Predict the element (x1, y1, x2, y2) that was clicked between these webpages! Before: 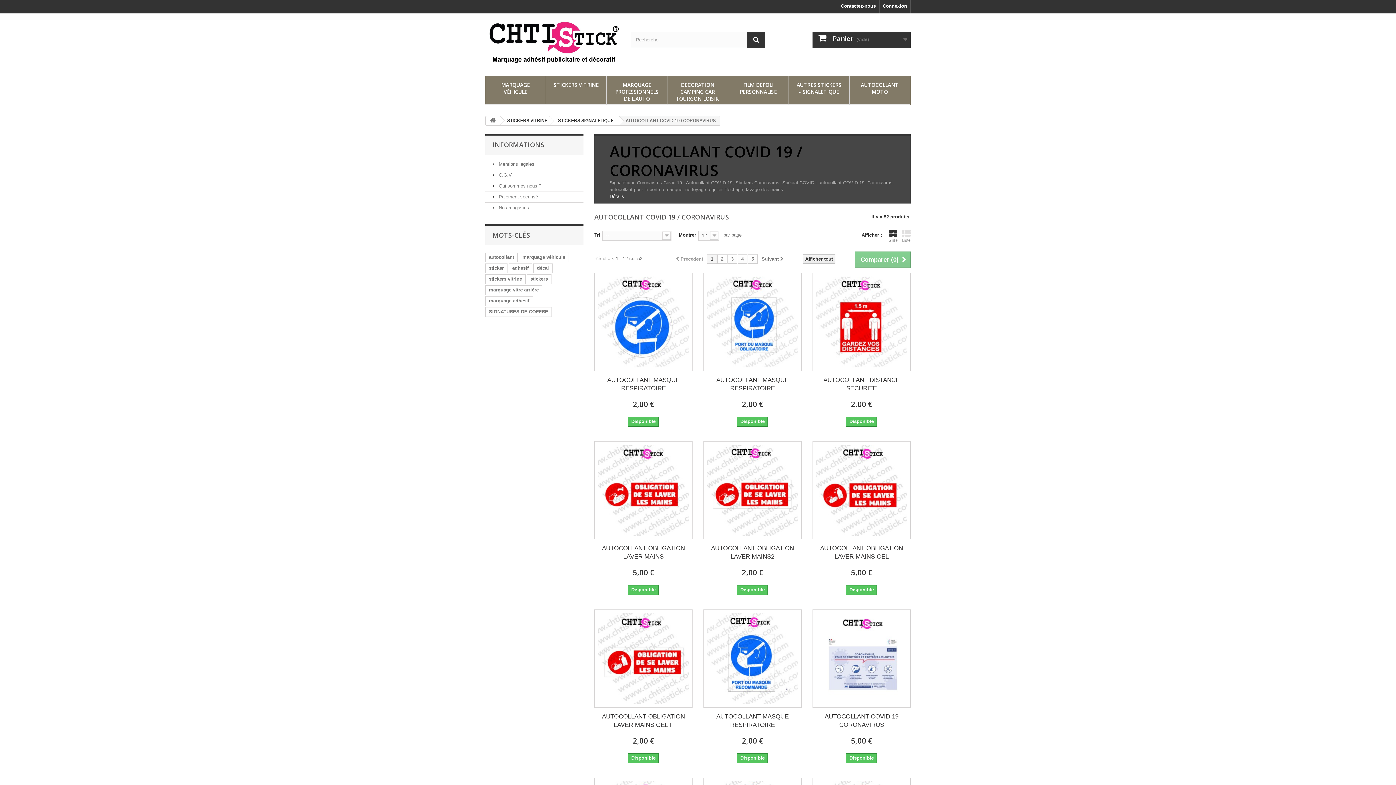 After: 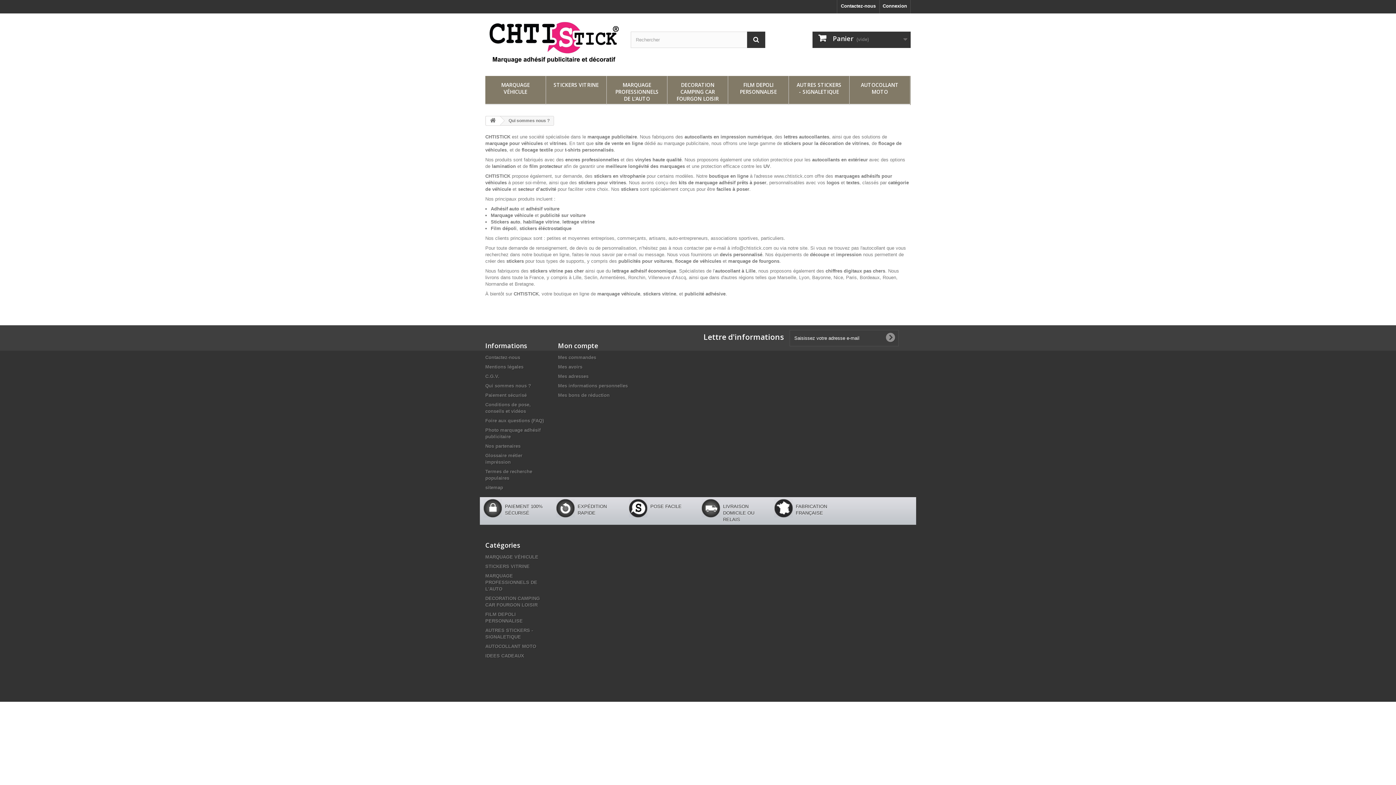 Action: label:  Qui sommes nous ? bbox: (492, 183, 541, 188)